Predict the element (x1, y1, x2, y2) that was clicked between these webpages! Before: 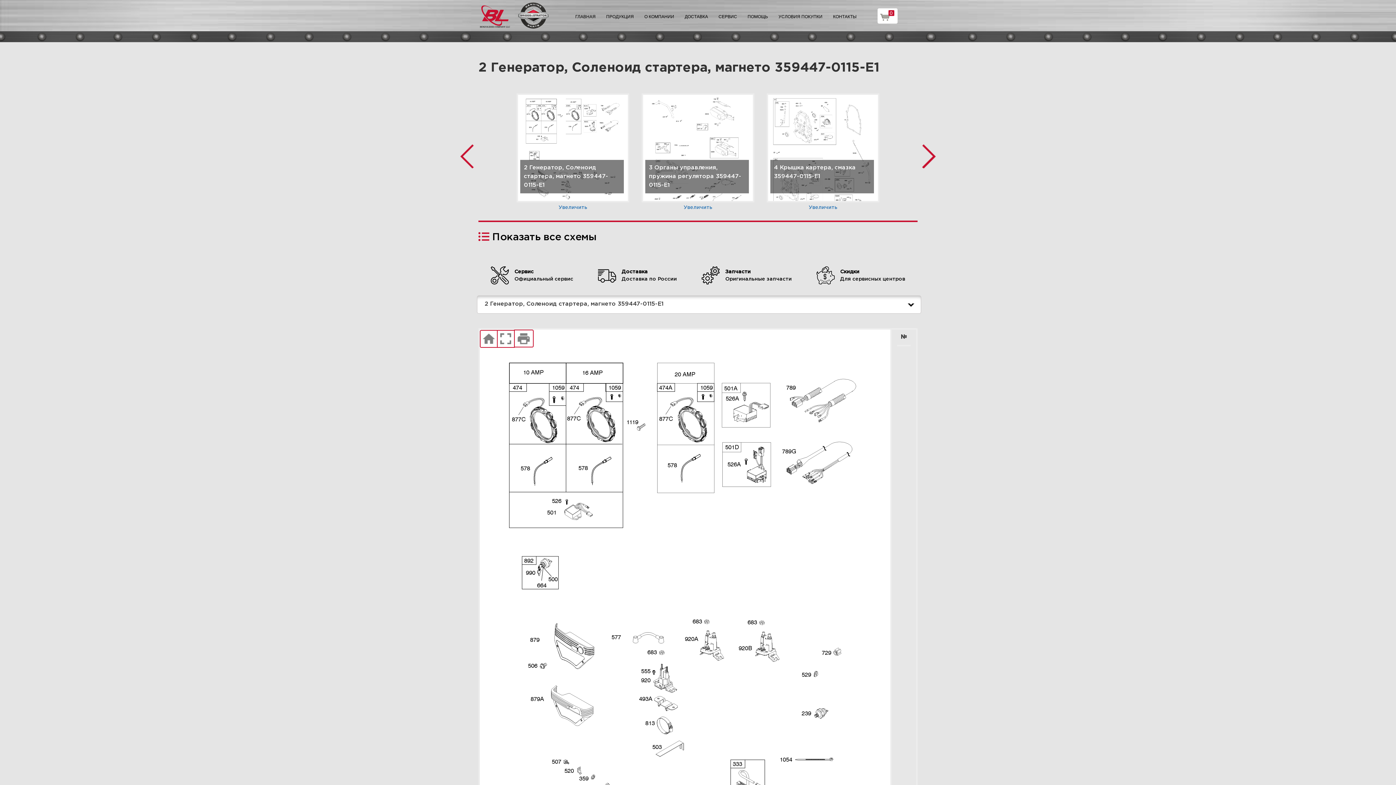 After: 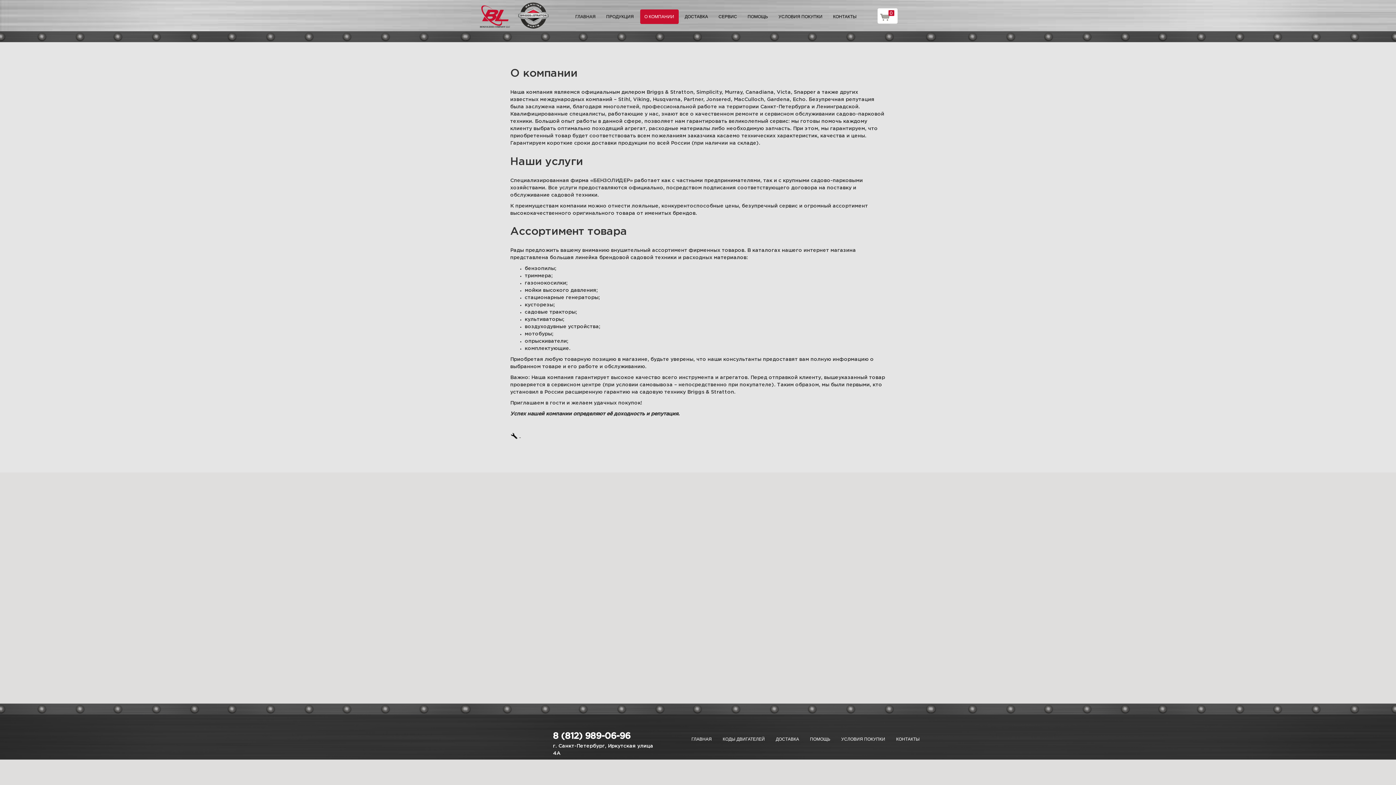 Action: label: О КОМПАНИИ bbox: (640, 9, 678, 24)